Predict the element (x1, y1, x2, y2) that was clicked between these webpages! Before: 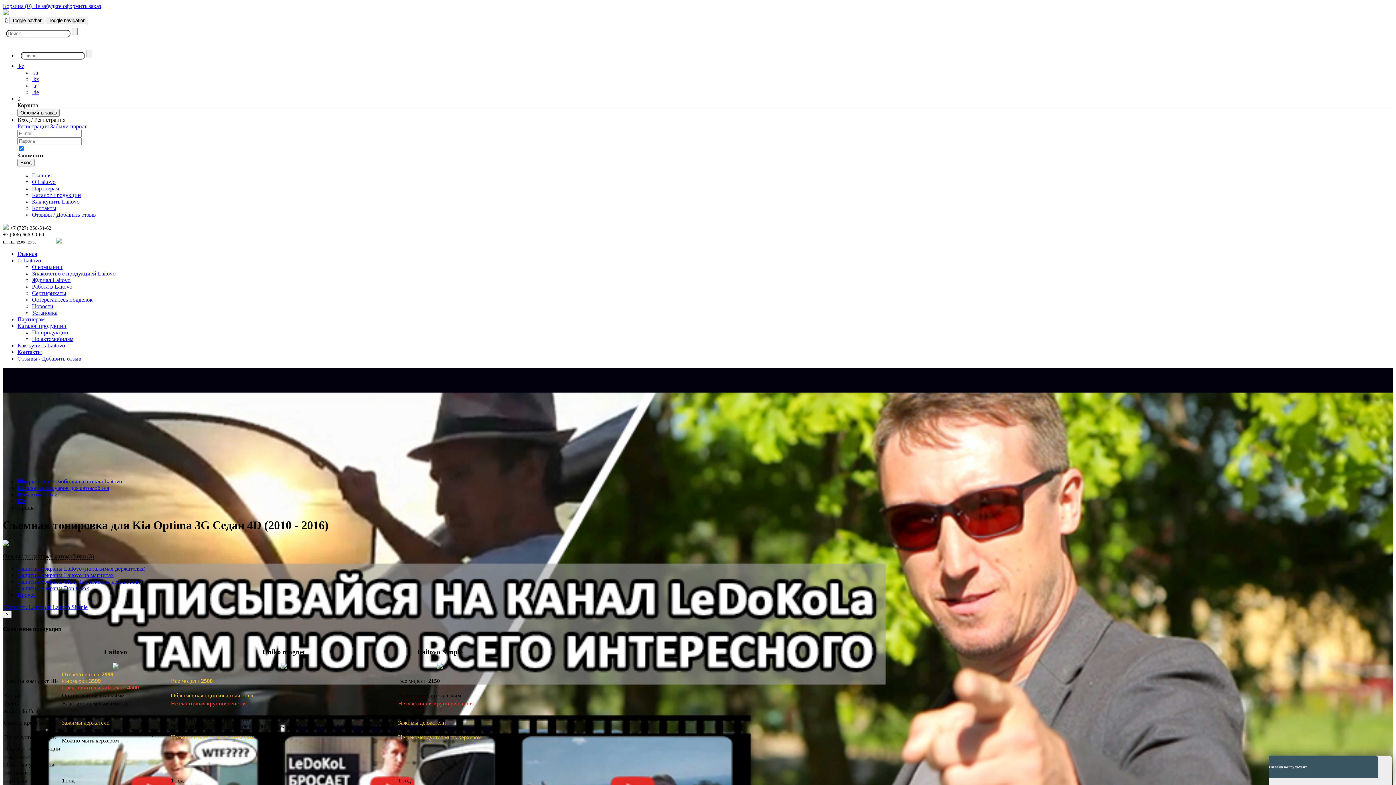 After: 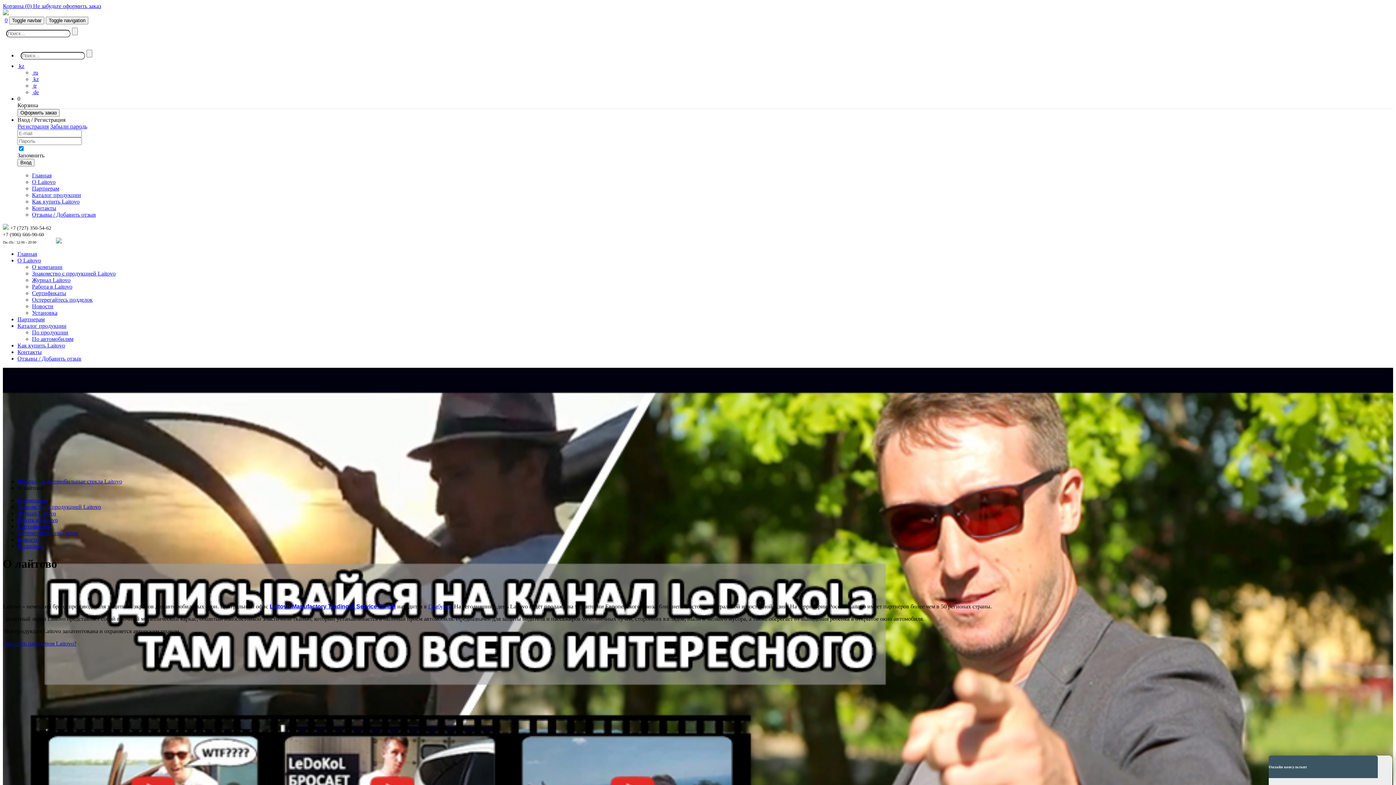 Action: bbox: (32, 178, 55, 185) label: О Laitovo